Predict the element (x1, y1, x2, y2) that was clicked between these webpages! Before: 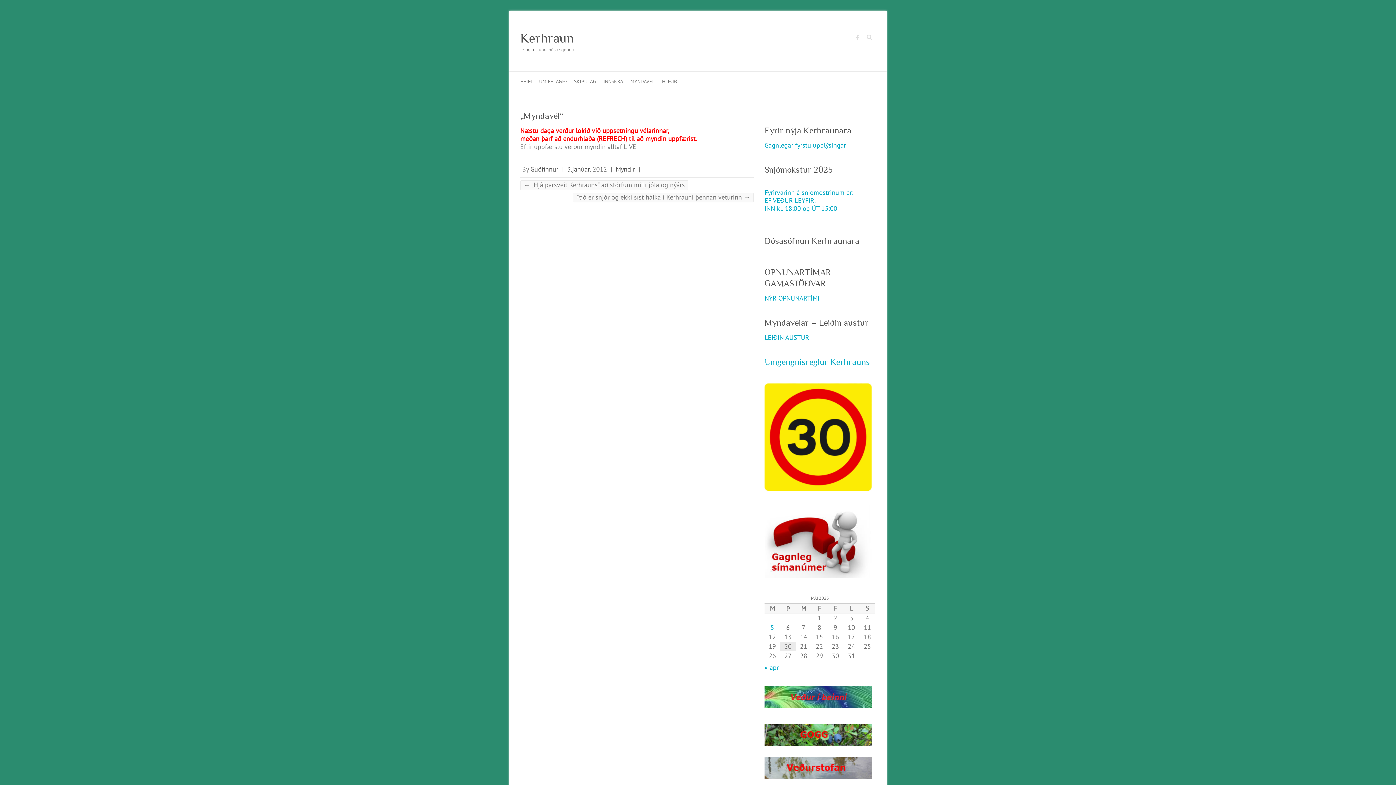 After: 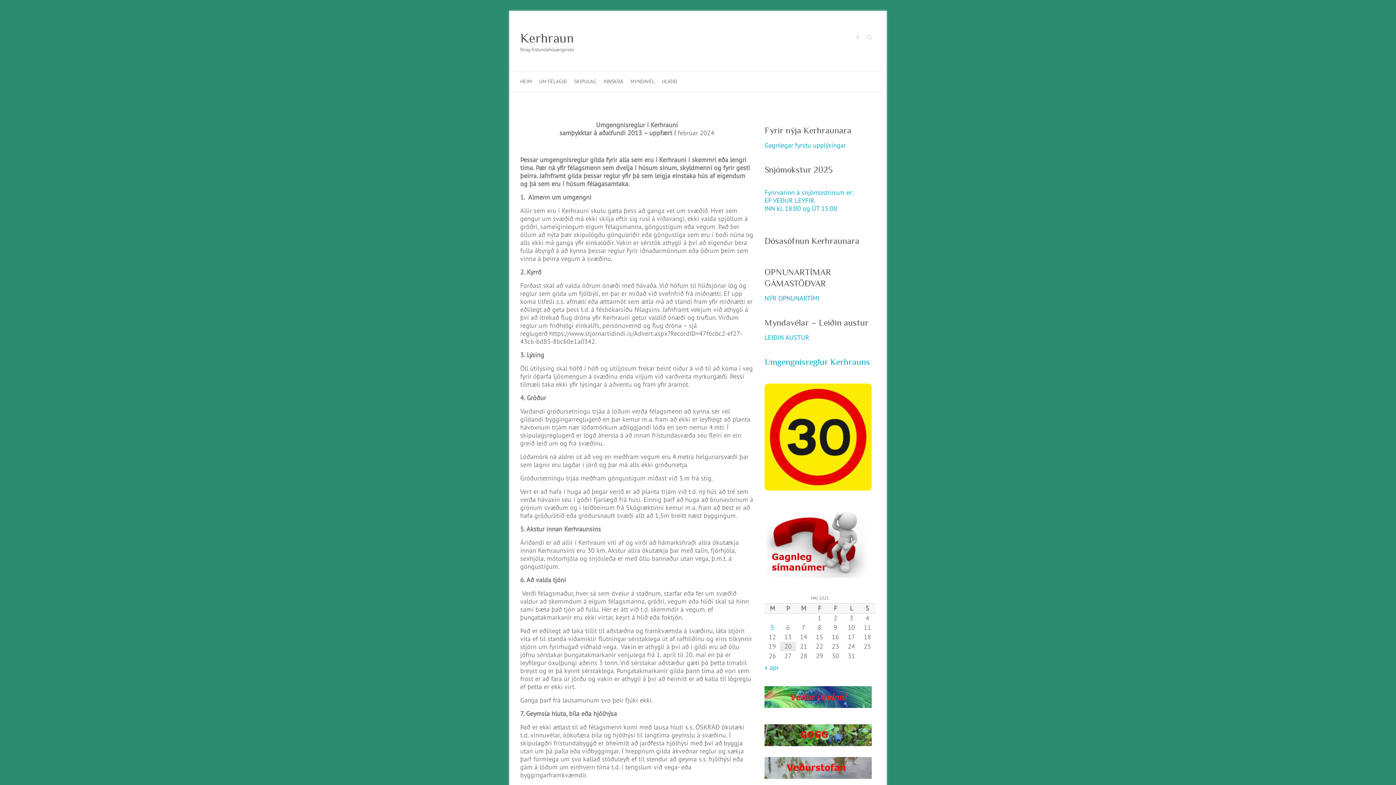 Action: bbox: (764, 357, 870, 366) label: Umgengnisreglur Kerhrauns